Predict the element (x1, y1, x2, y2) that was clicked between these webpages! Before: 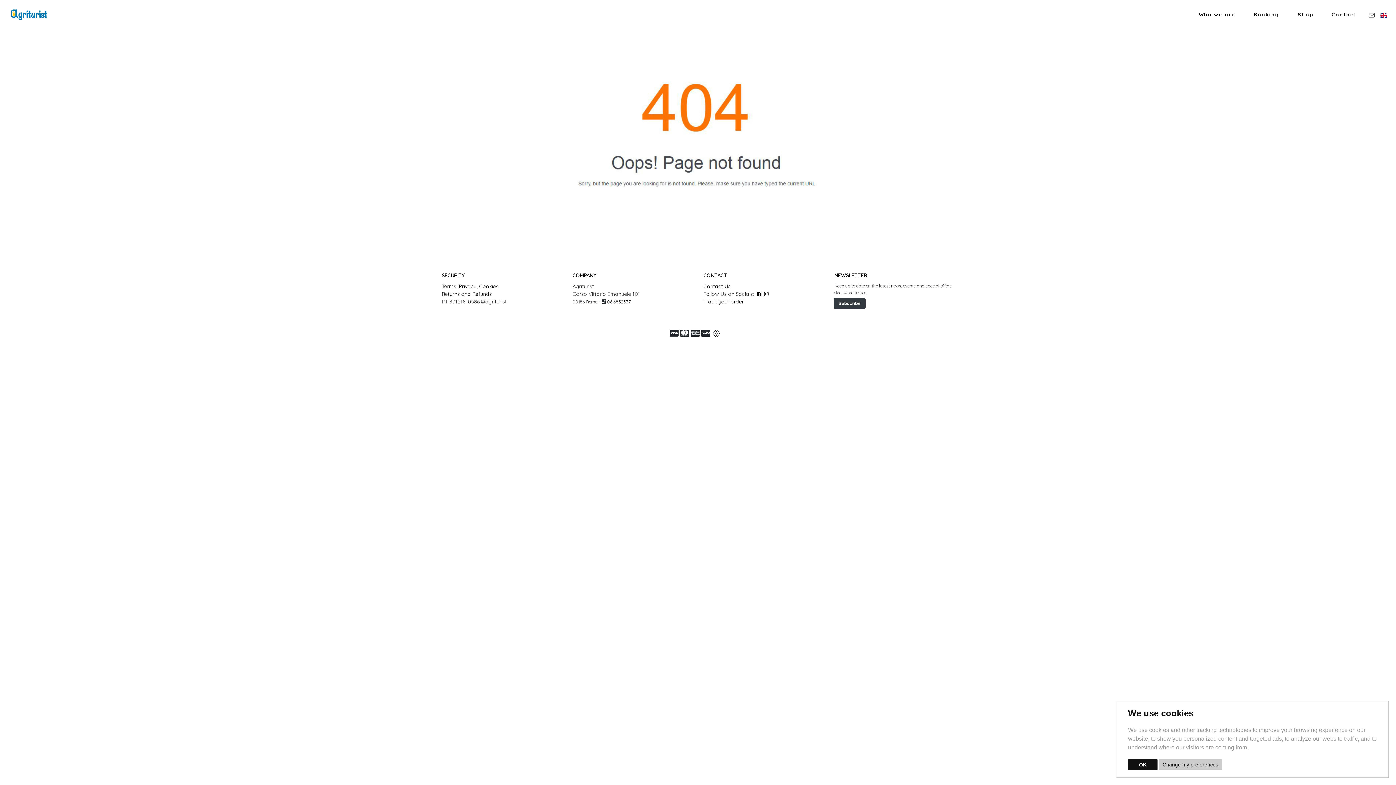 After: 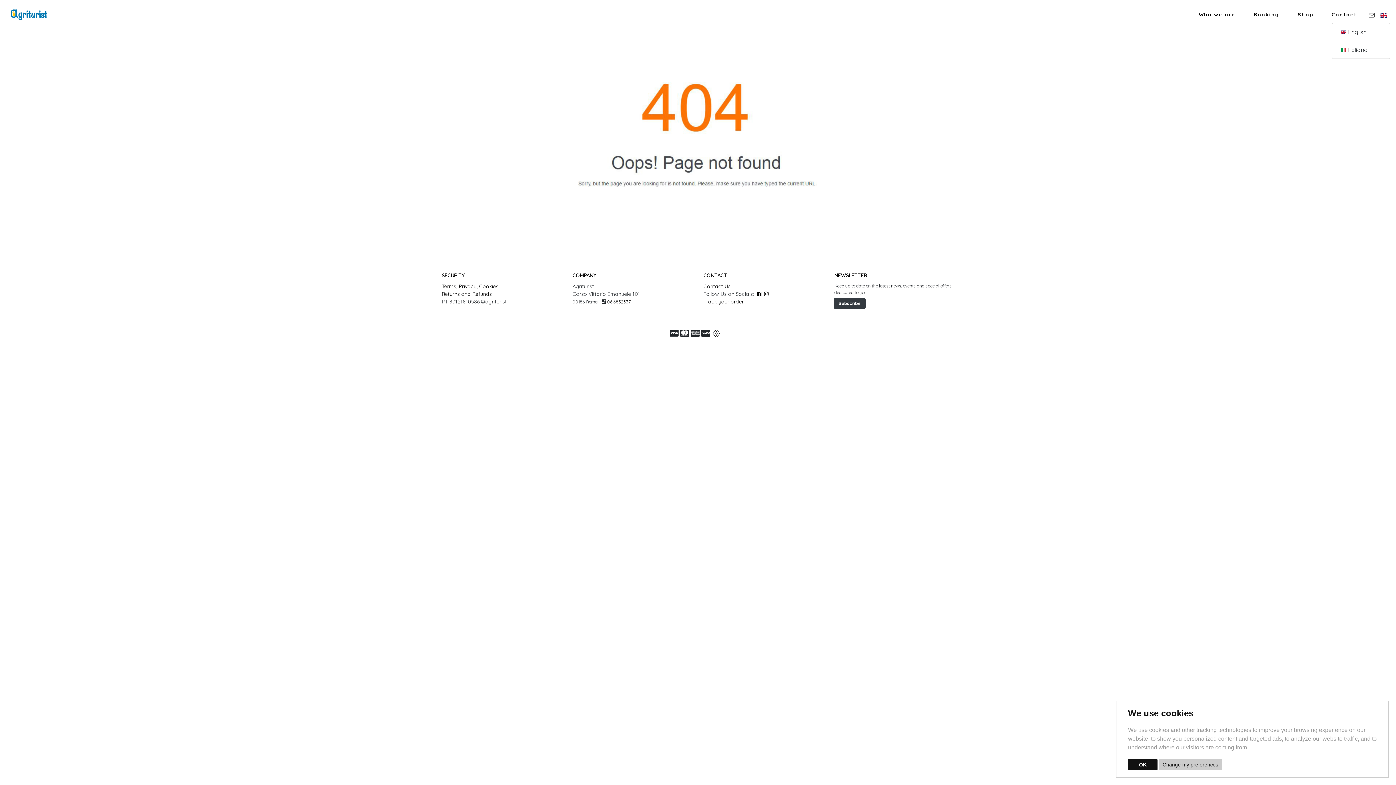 Action: bbox: (1377, 7, 1390, 22)